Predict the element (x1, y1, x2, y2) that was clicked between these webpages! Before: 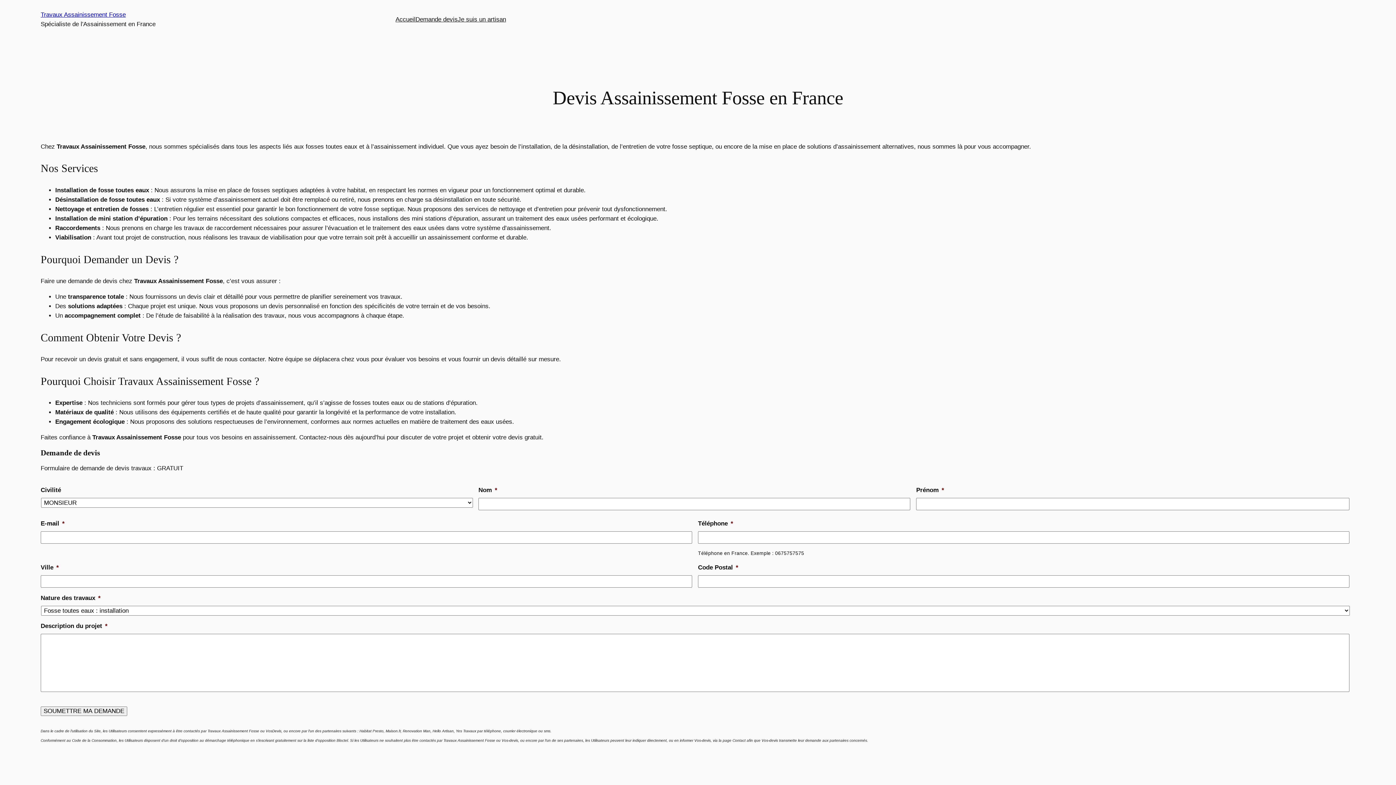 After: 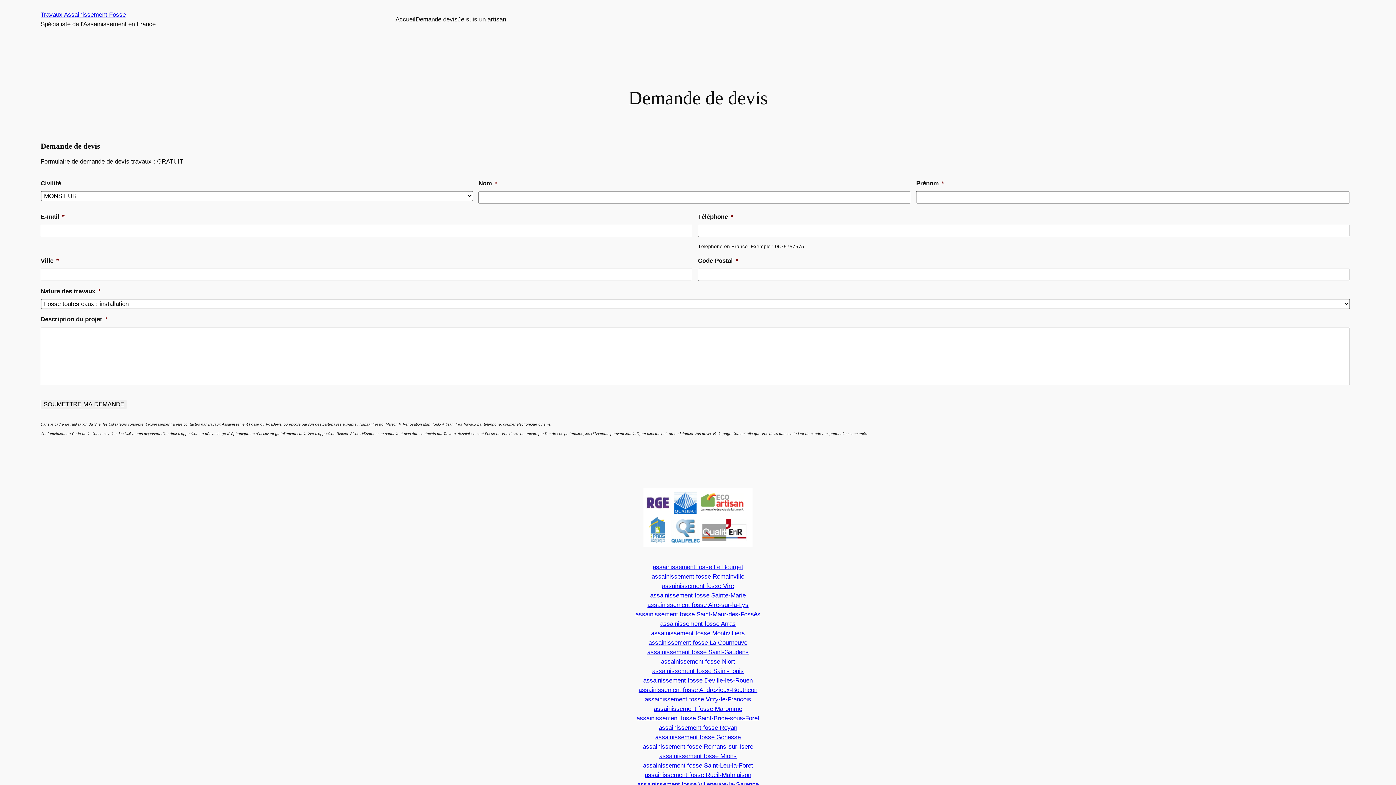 Action: label: Demande devis bbox: (415, 14, 457, 24)